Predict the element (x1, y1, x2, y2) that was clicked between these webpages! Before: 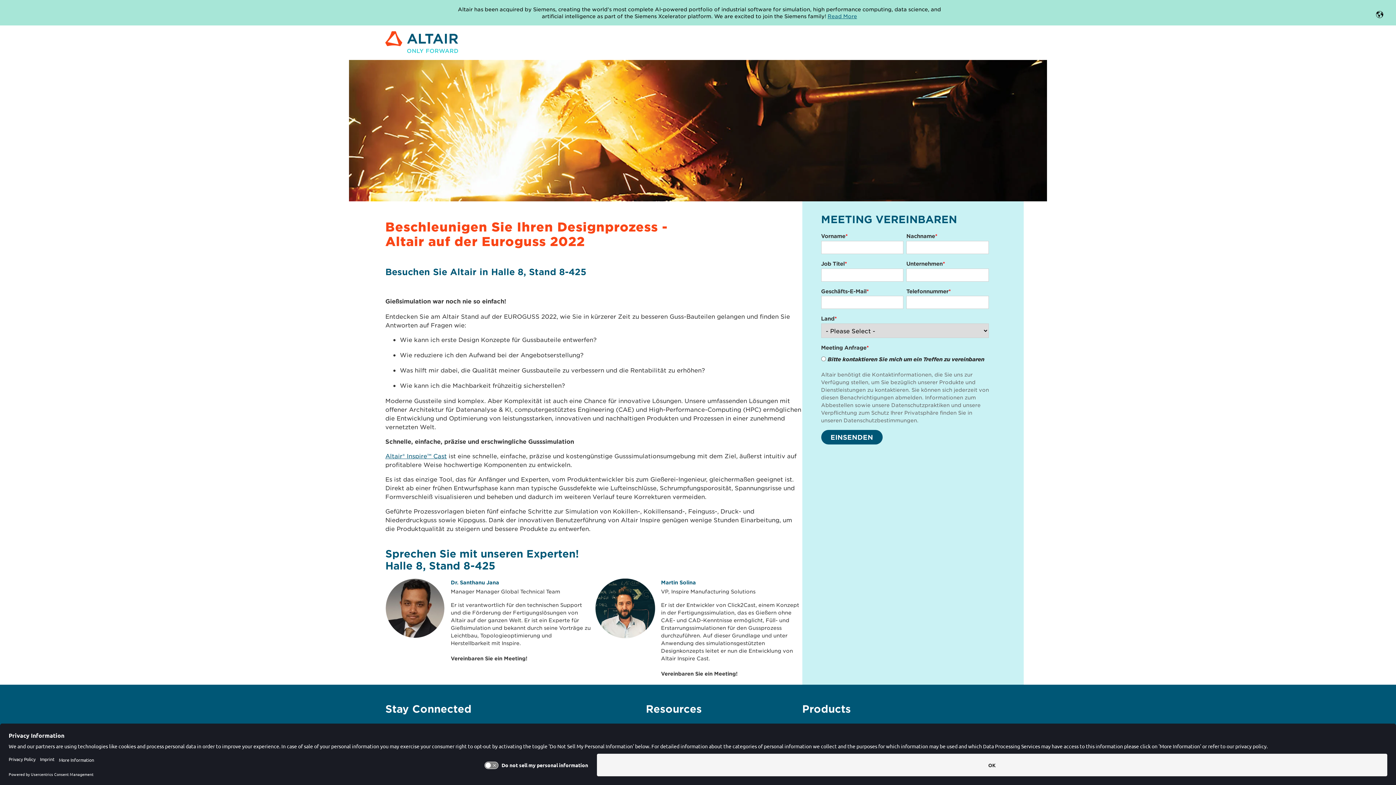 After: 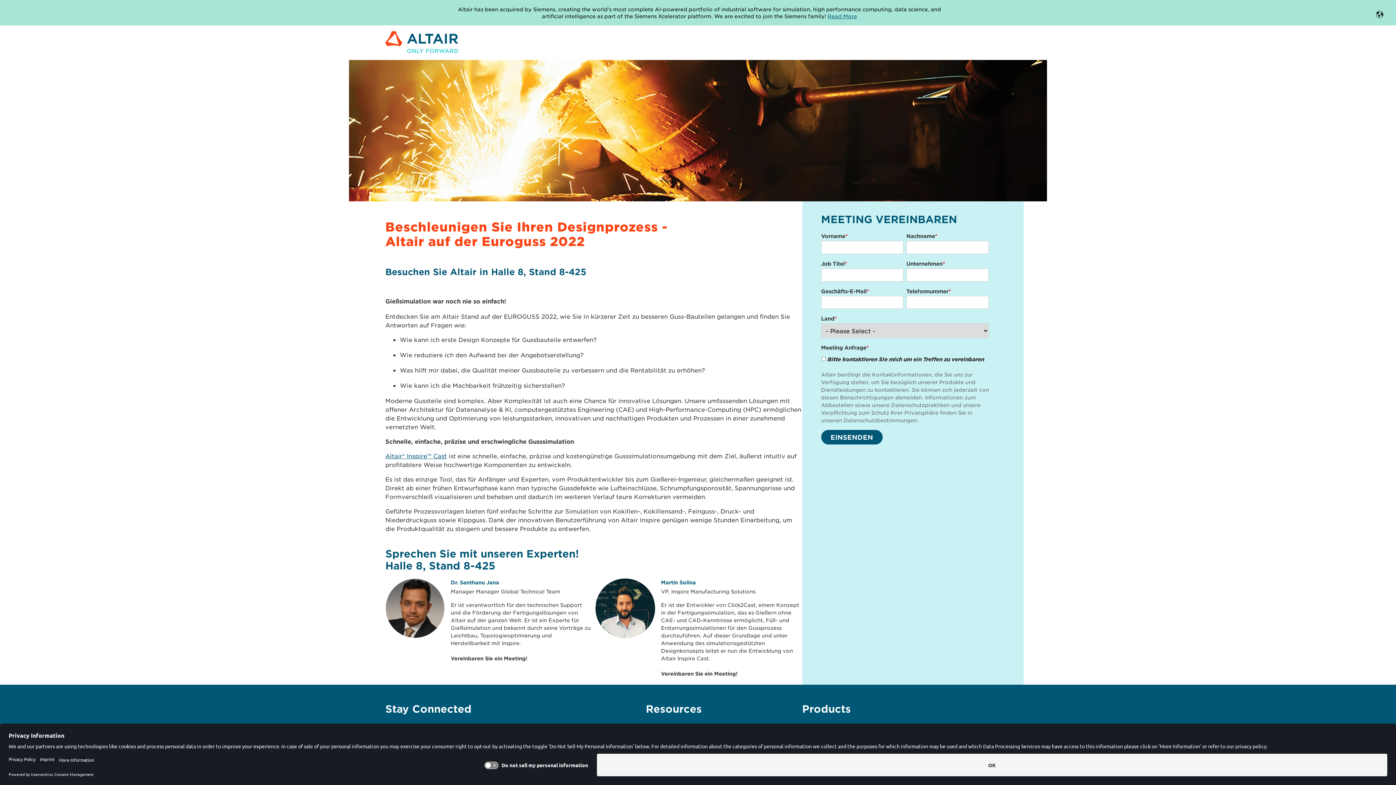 Action: bbox: (646, 775, 705, 781) label: Community & Support